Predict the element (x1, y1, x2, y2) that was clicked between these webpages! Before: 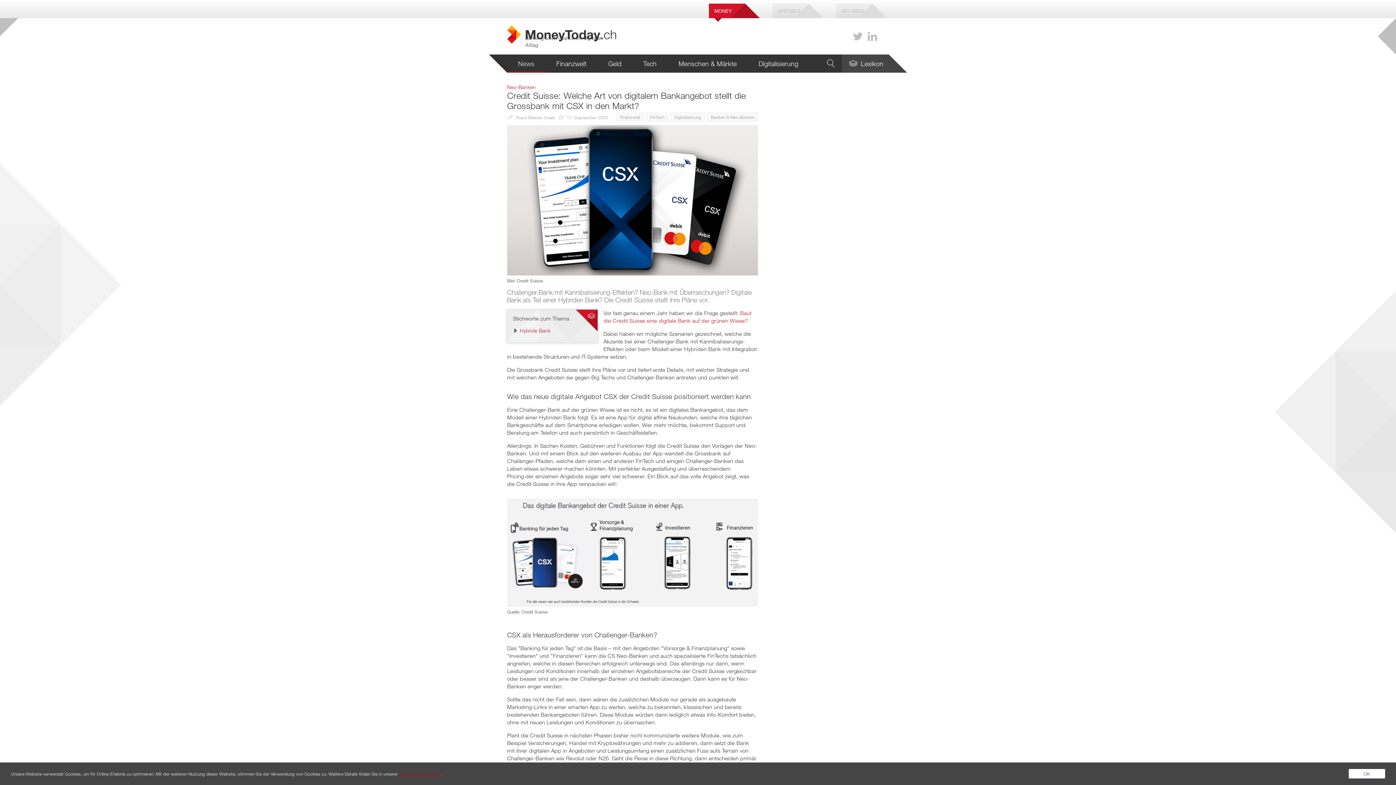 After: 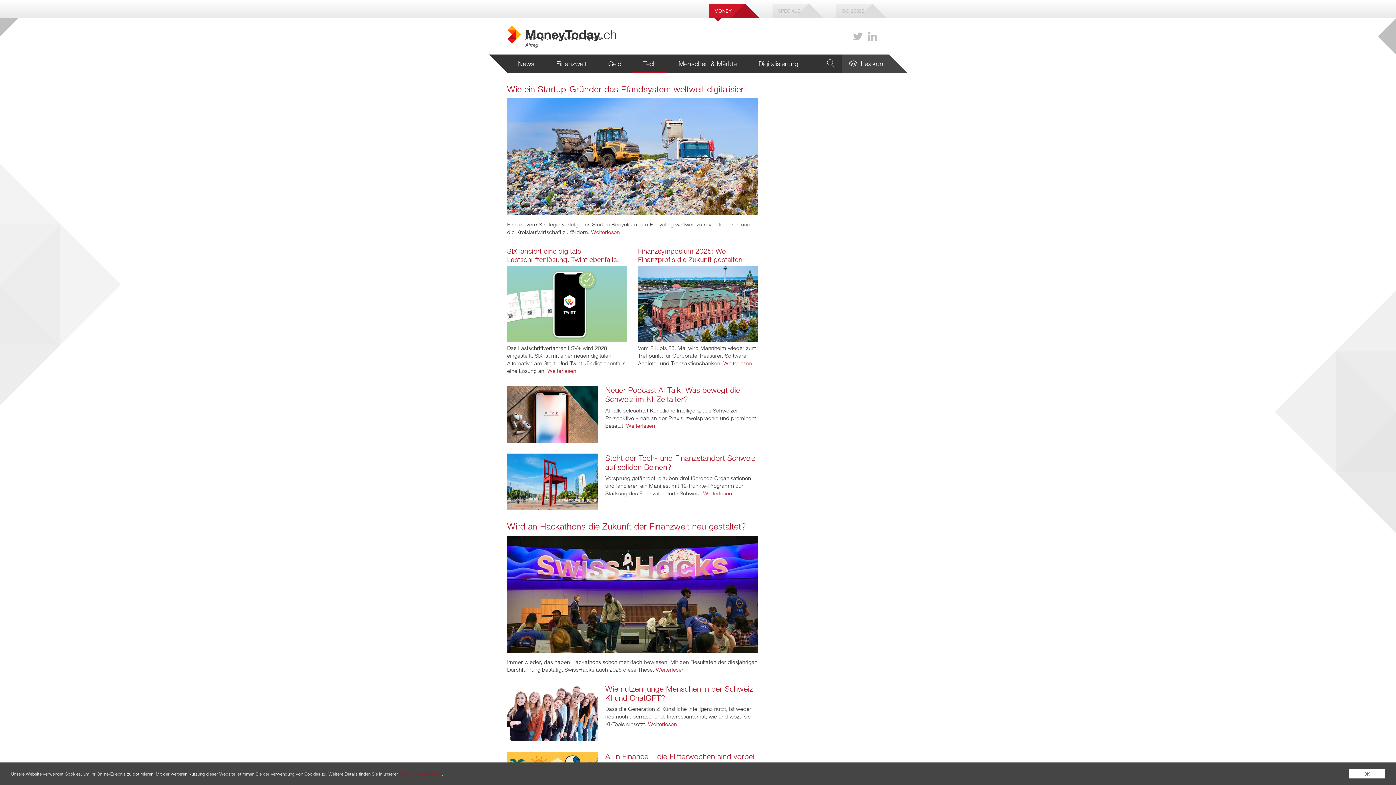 Action: label: Tech bbox: (632, 54, 667, 72)